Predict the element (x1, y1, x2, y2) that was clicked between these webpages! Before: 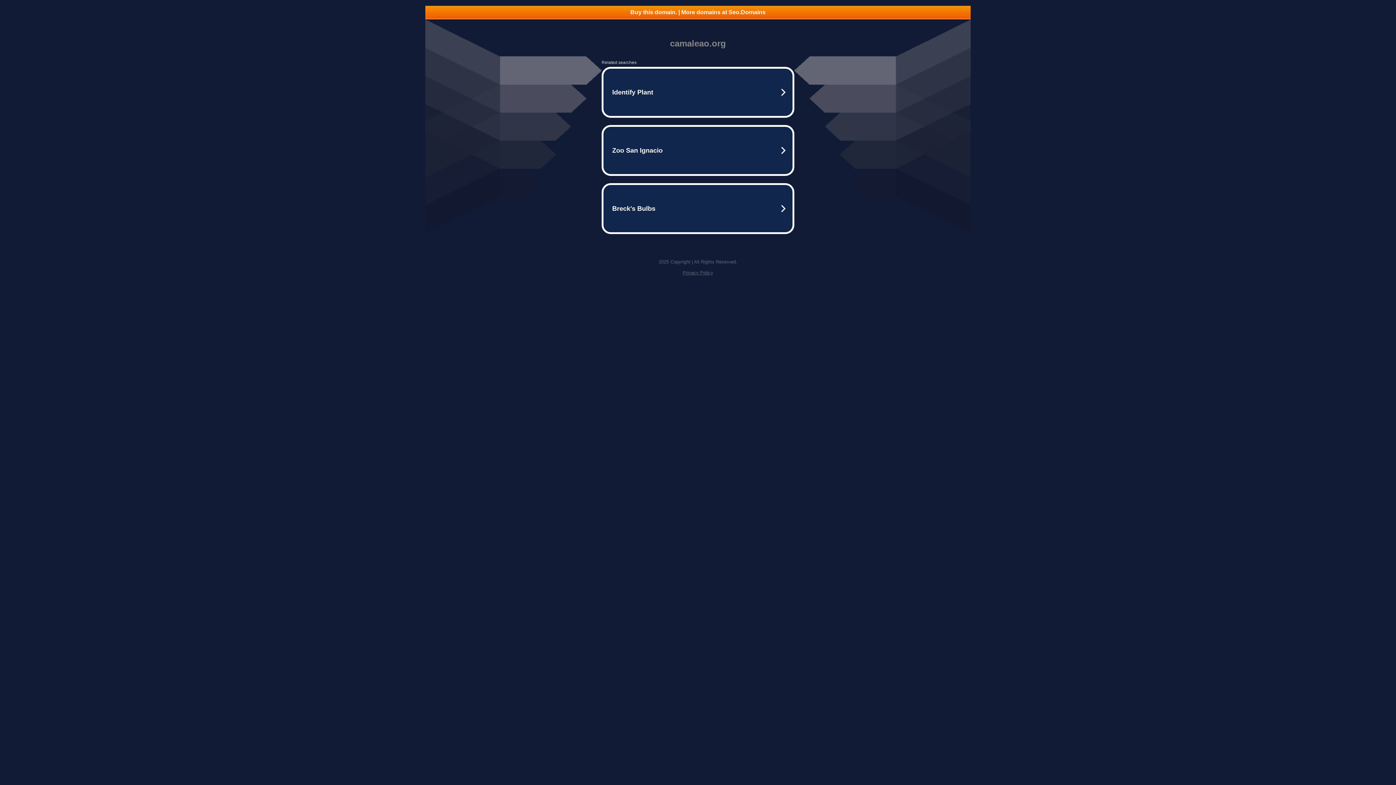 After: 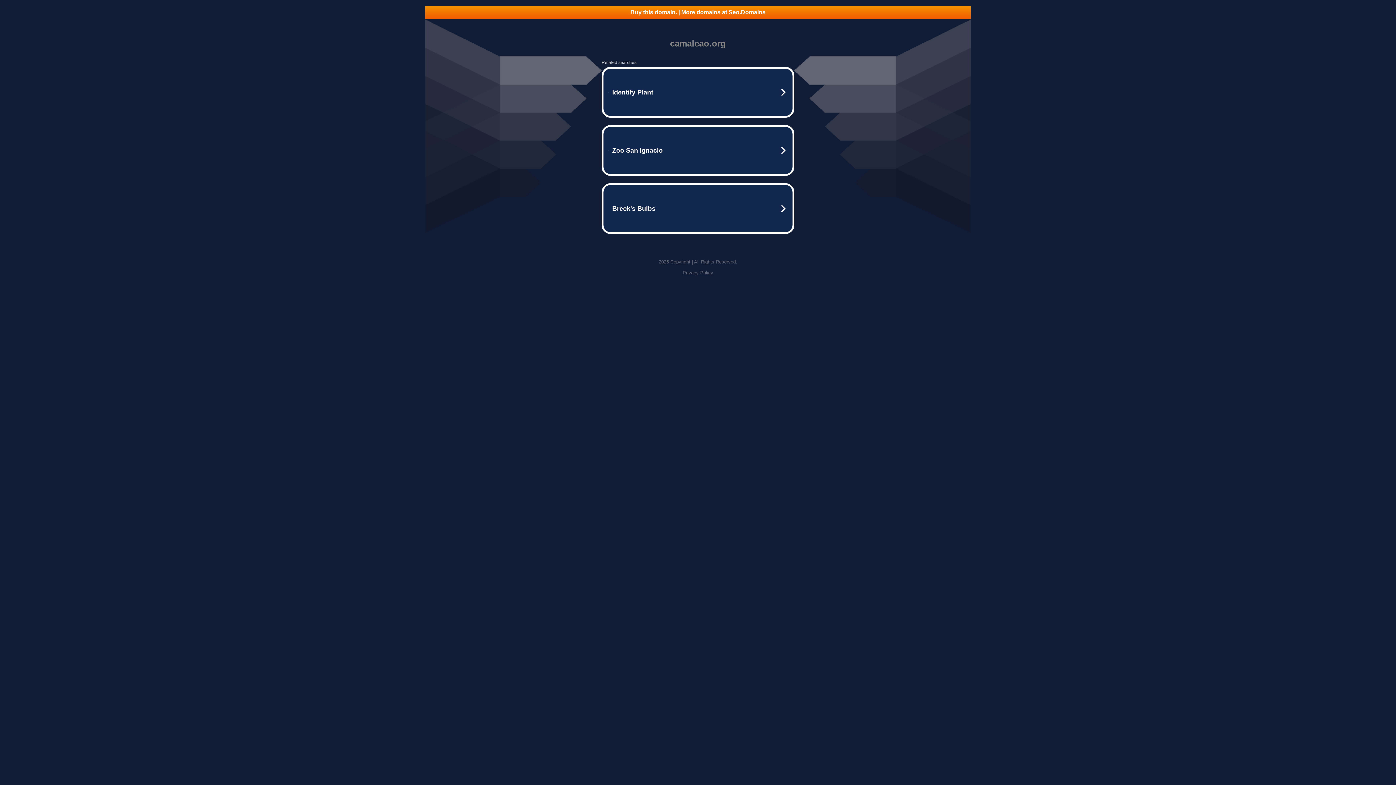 Action: label: Privacy Policy bbox: (682, 270, 713, 275)